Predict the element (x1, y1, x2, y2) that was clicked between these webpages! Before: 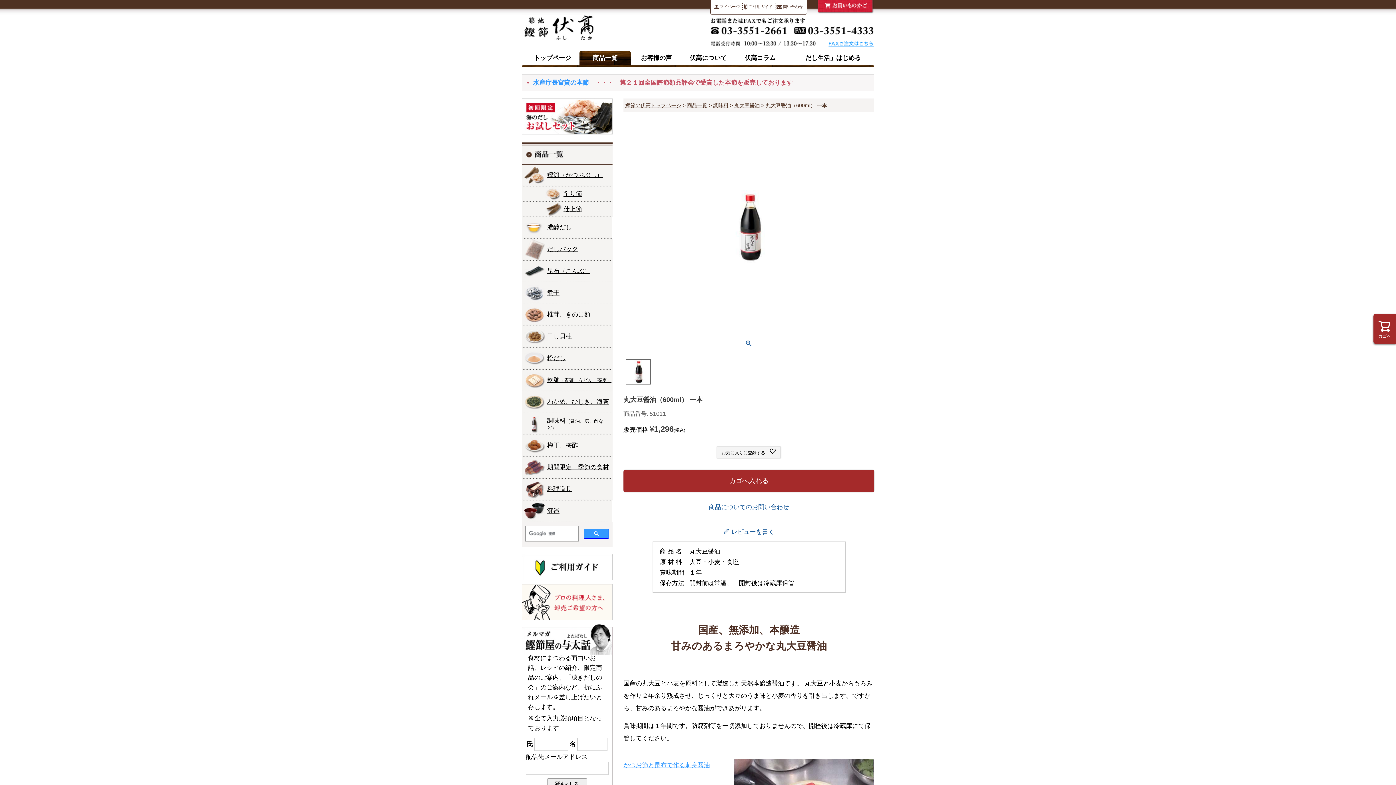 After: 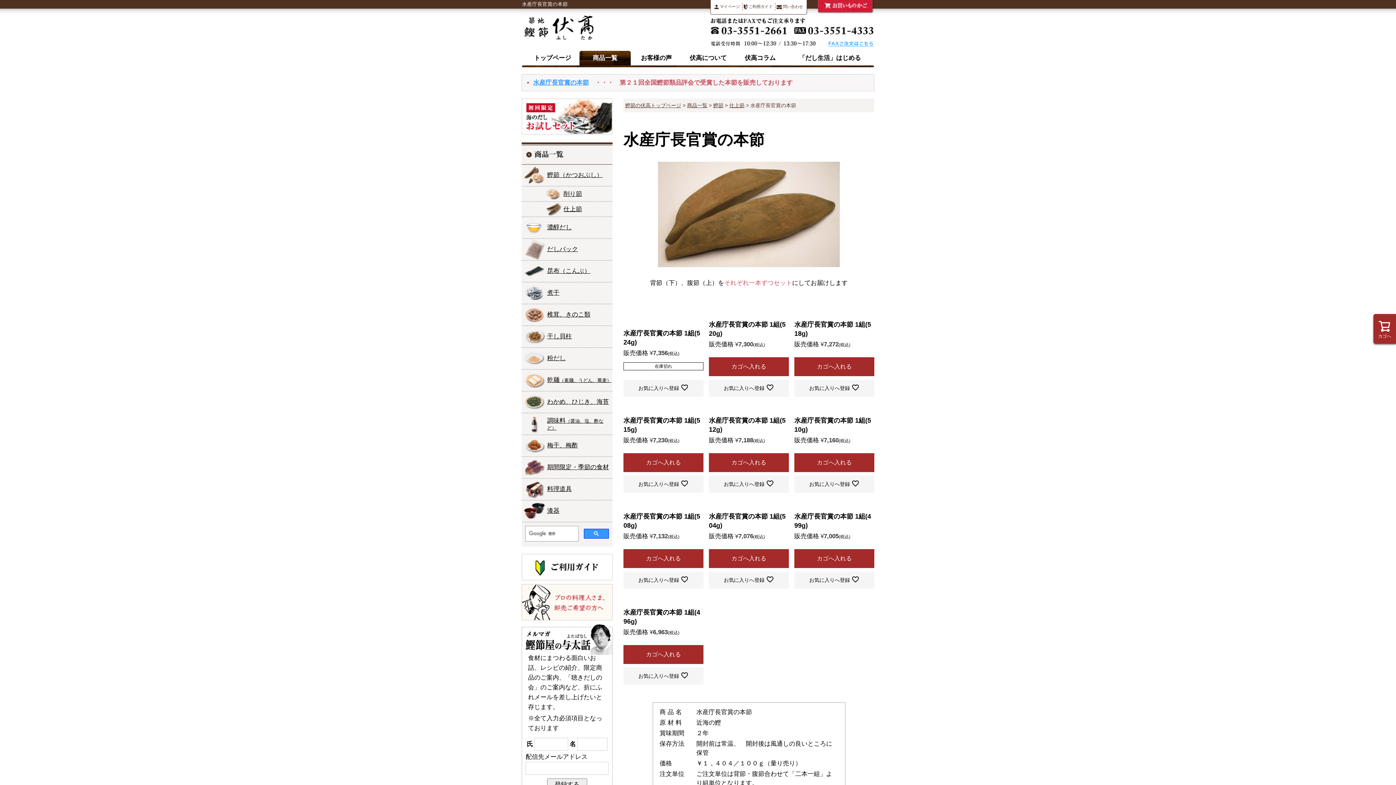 Action: label: 水産庁長官賞の本節 bbox: (533, 79, 588, 86)